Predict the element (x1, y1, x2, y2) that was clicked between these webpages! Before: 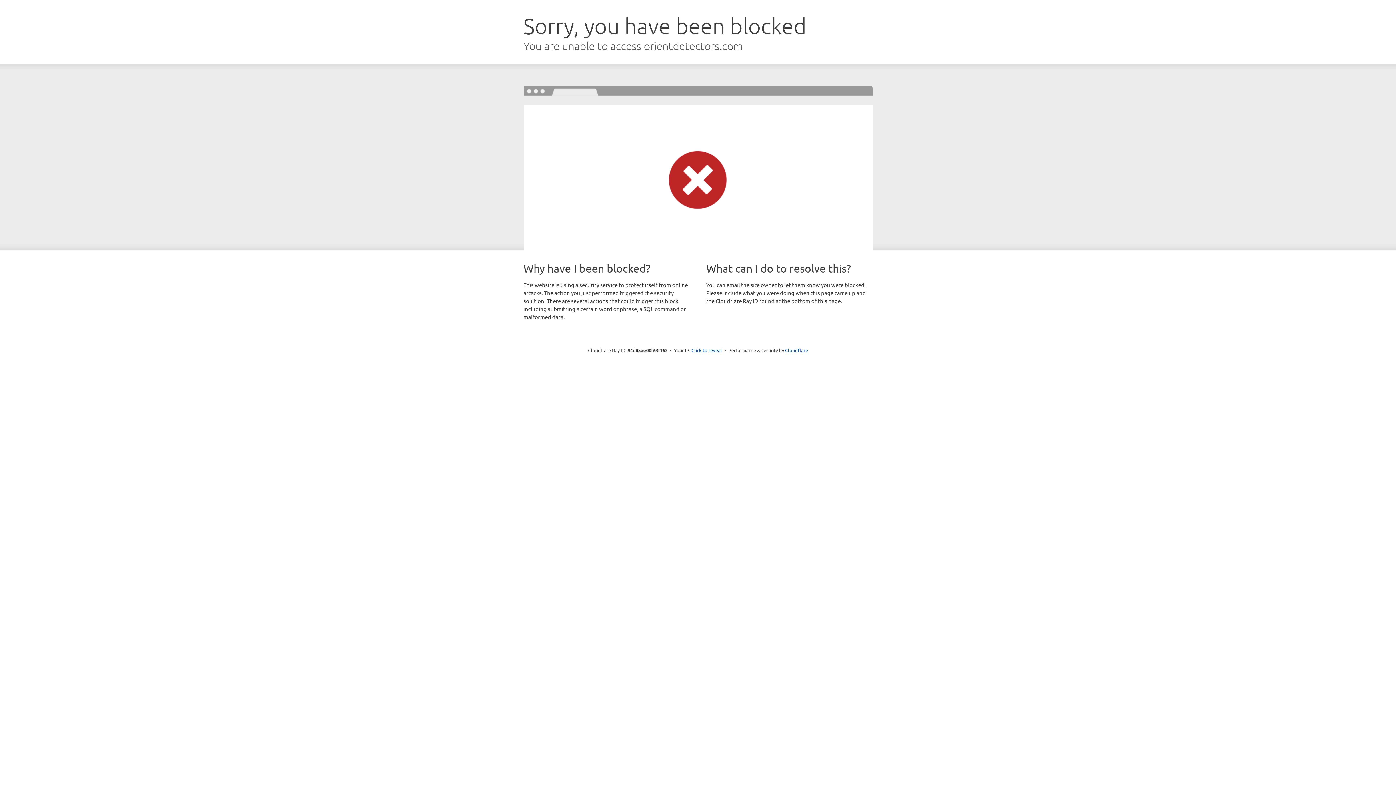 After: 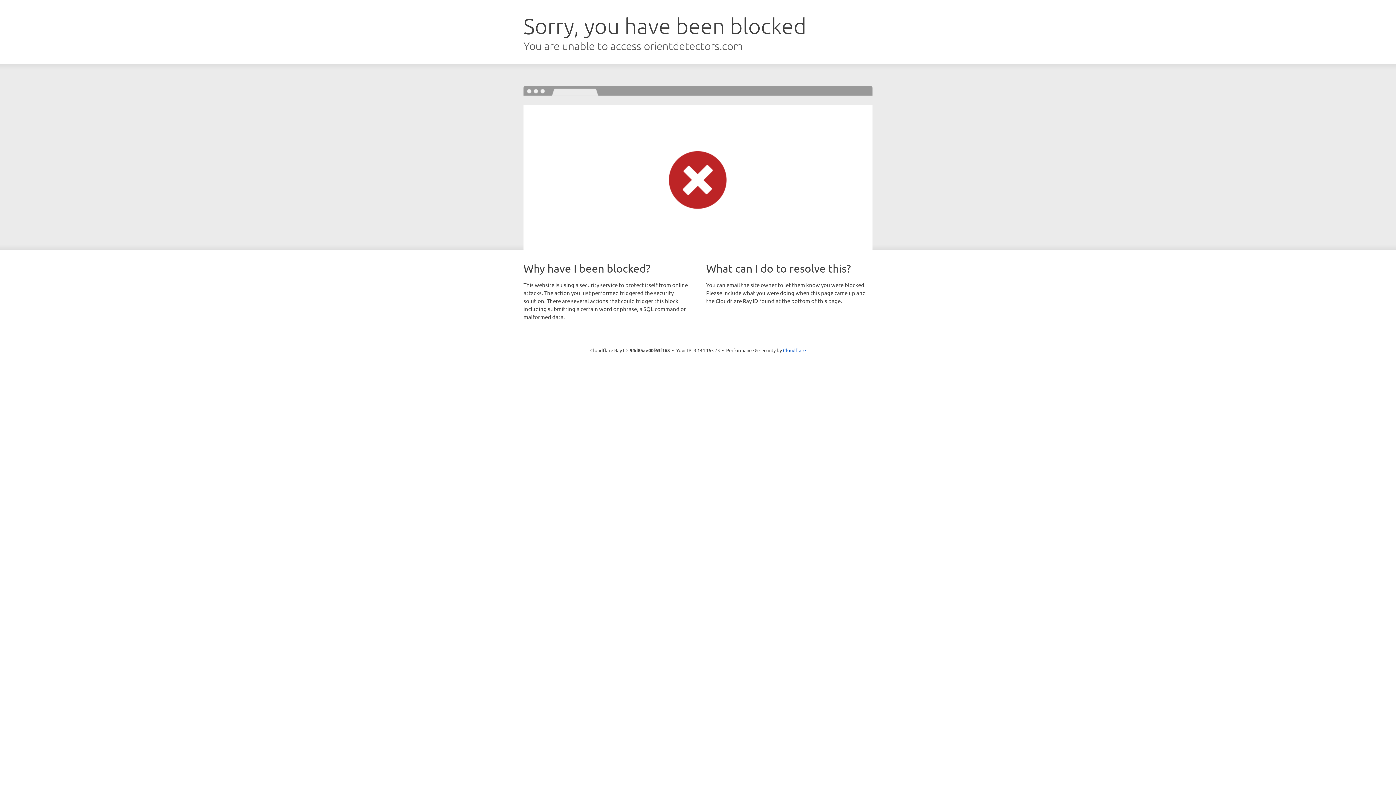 Action: label: Click to reveal bbox: (691, 346, 722, 353)